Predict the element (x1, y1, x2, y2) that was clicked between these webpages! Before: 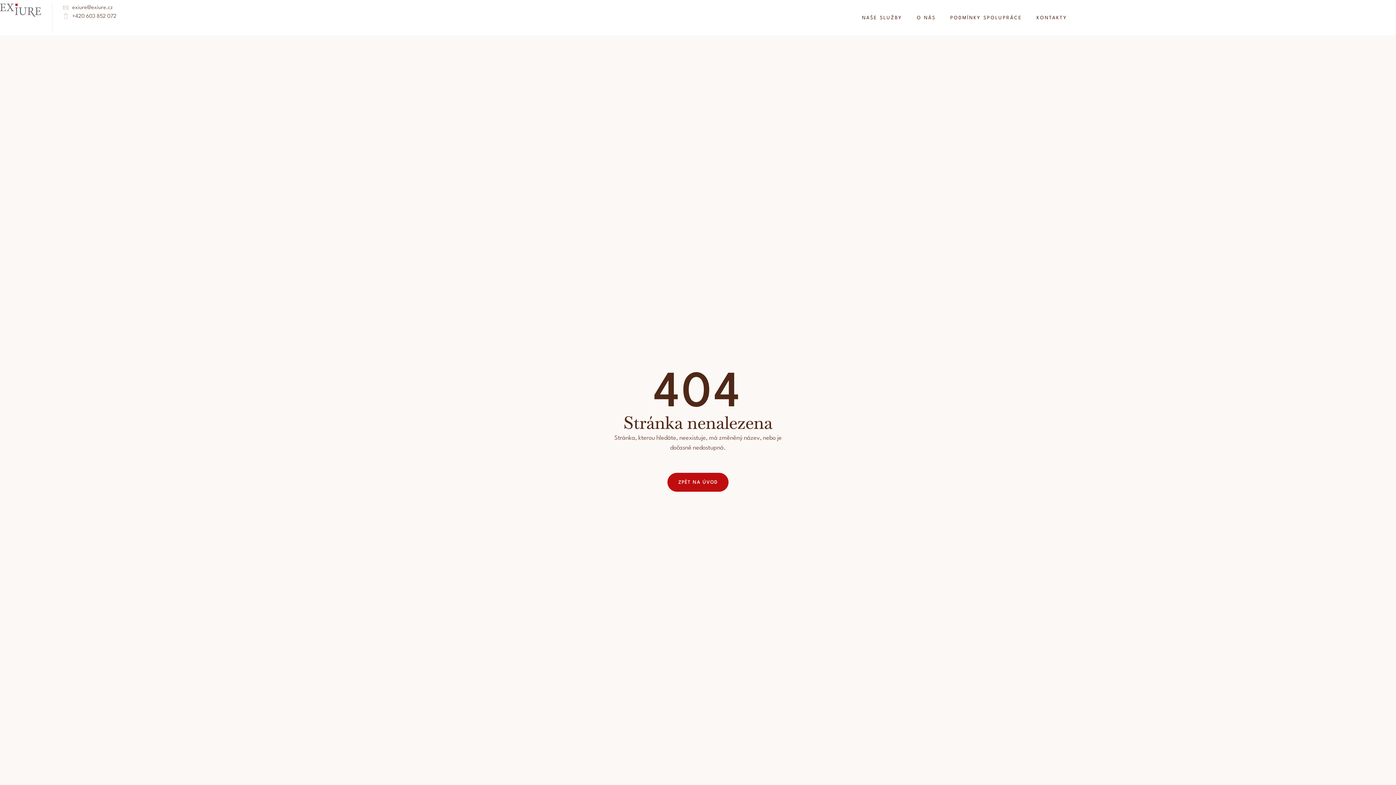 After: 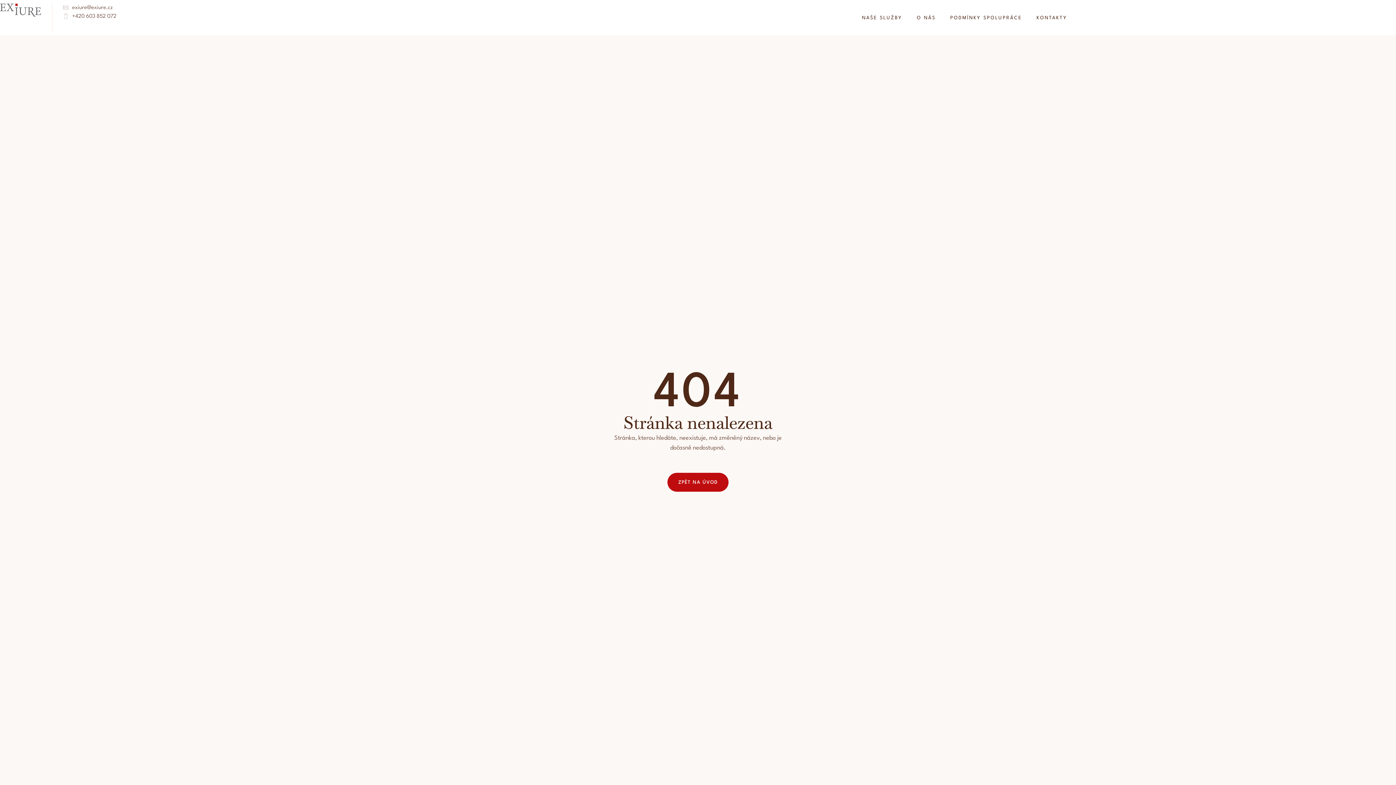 Action: label: PODMÍNKY SPOLUPRÁCE bbox: (945, 8, 1026, 28)